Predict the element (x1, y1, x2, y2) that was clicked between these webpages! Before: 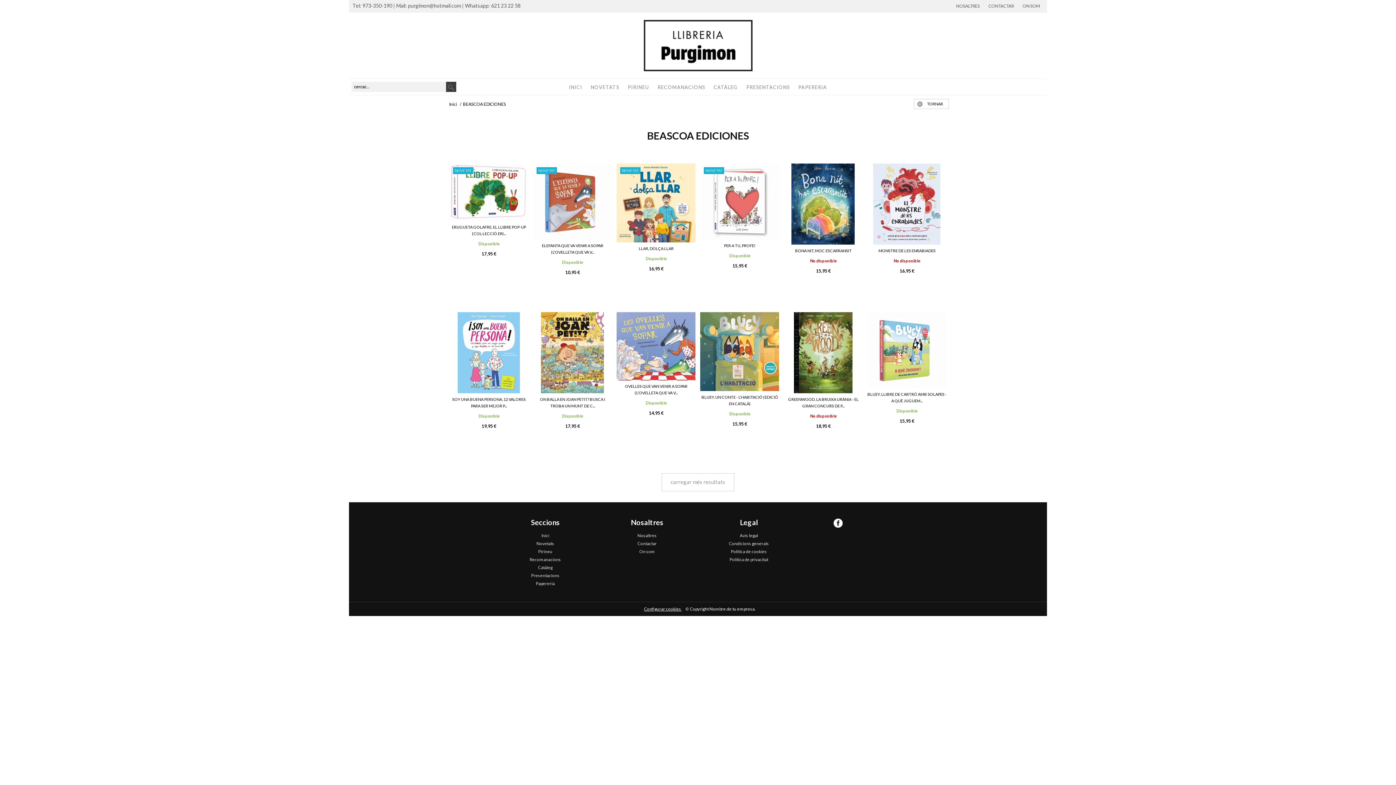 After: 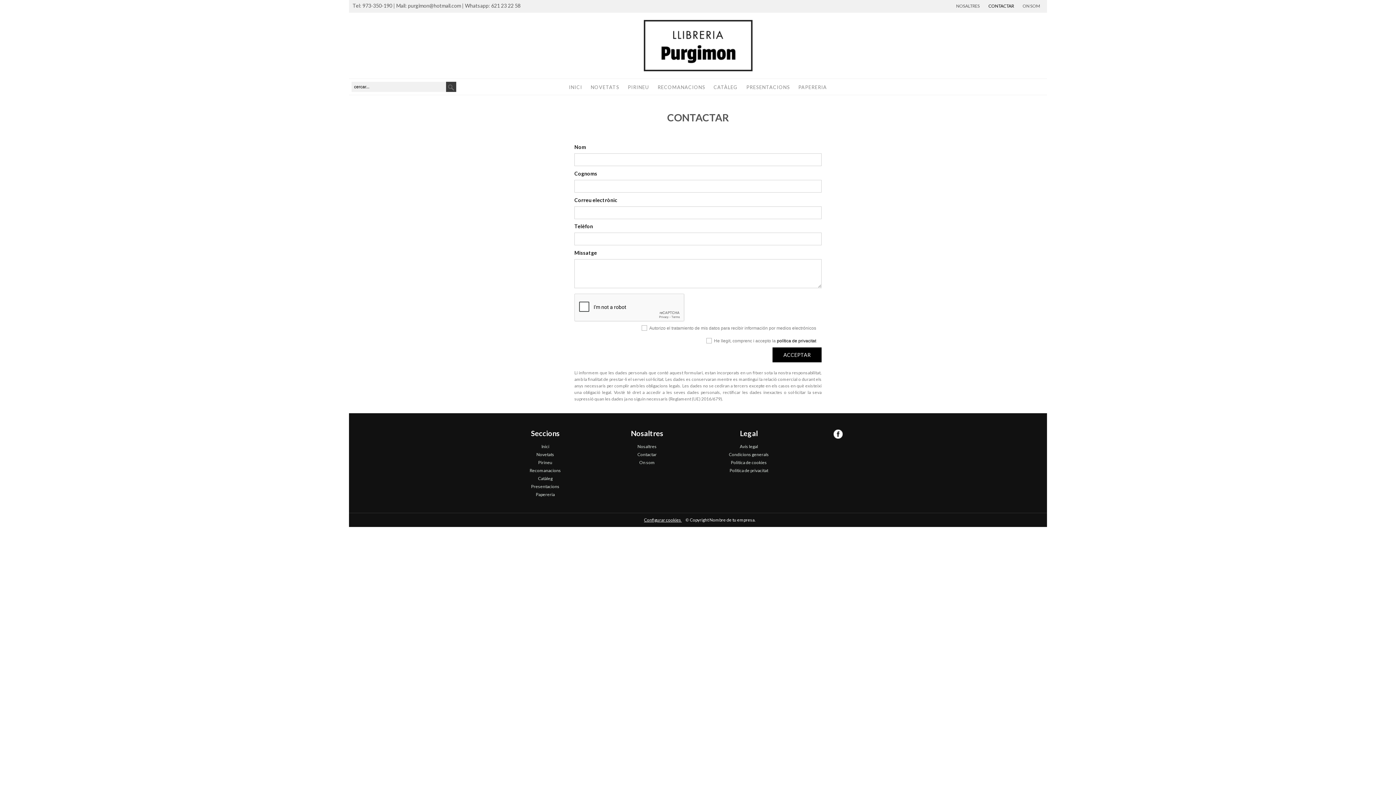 Action: bbox: (988, 1, 1014, 10) label: CONTACTAR